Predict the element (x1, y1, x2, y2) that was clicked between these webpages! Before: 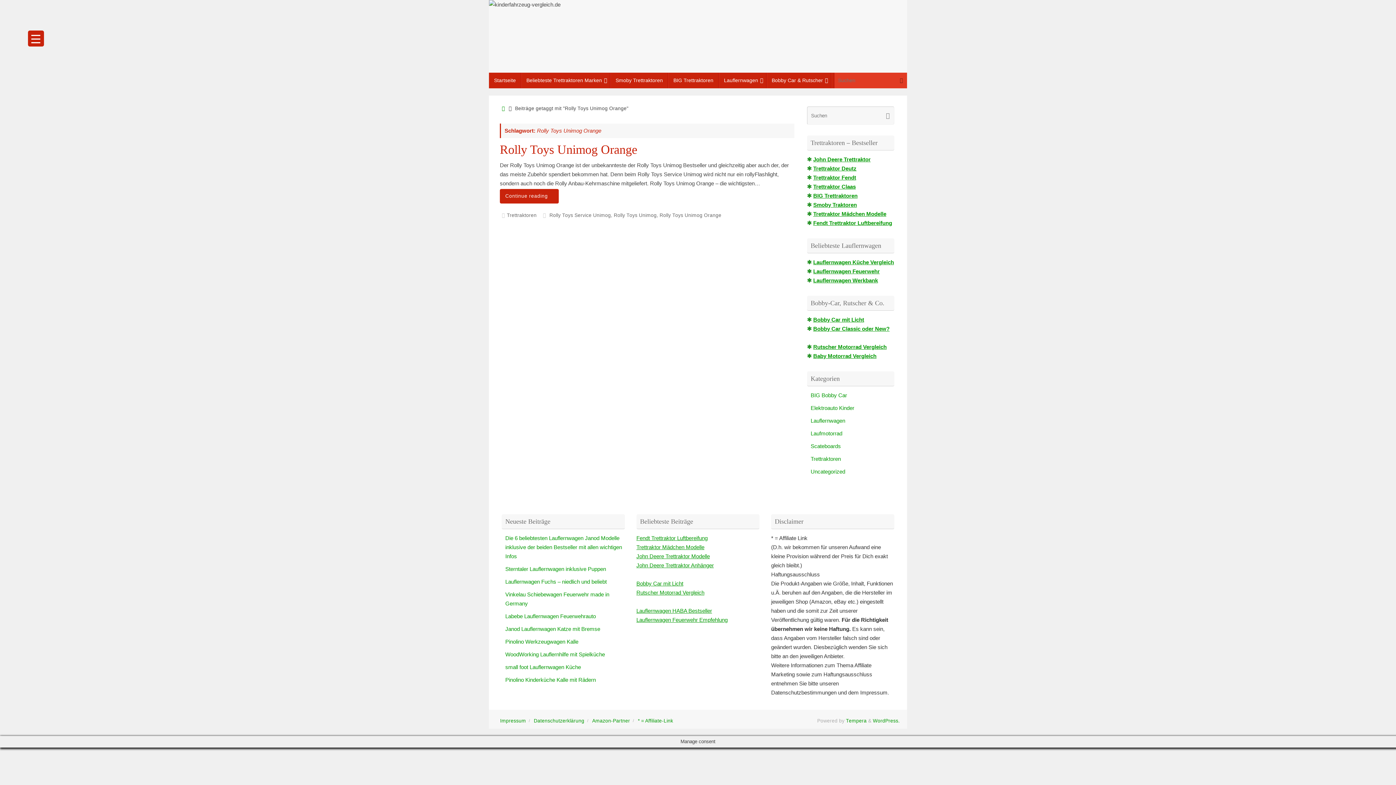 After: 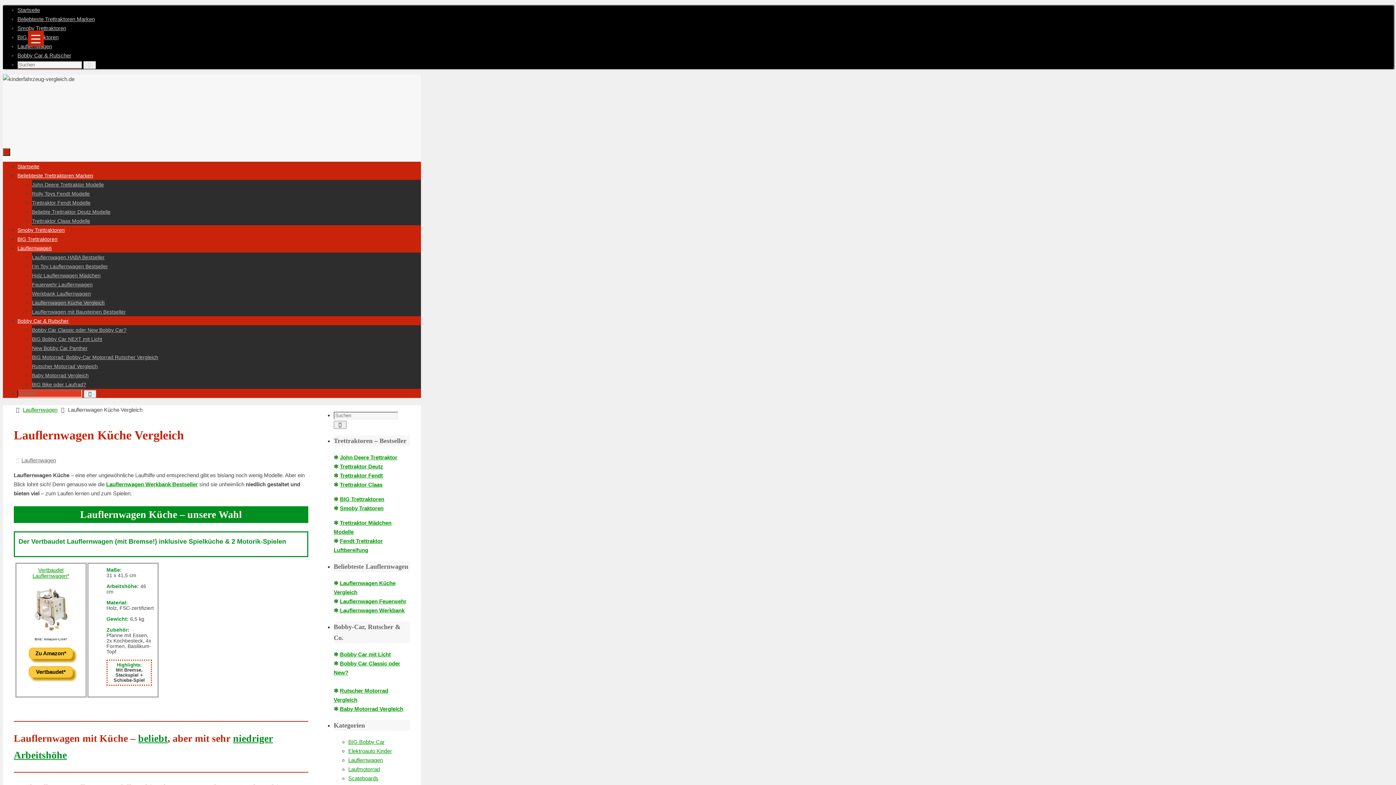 Action: bbox: (813, 259, 894, 265) label: Lauflernwagen Küche Vergleich